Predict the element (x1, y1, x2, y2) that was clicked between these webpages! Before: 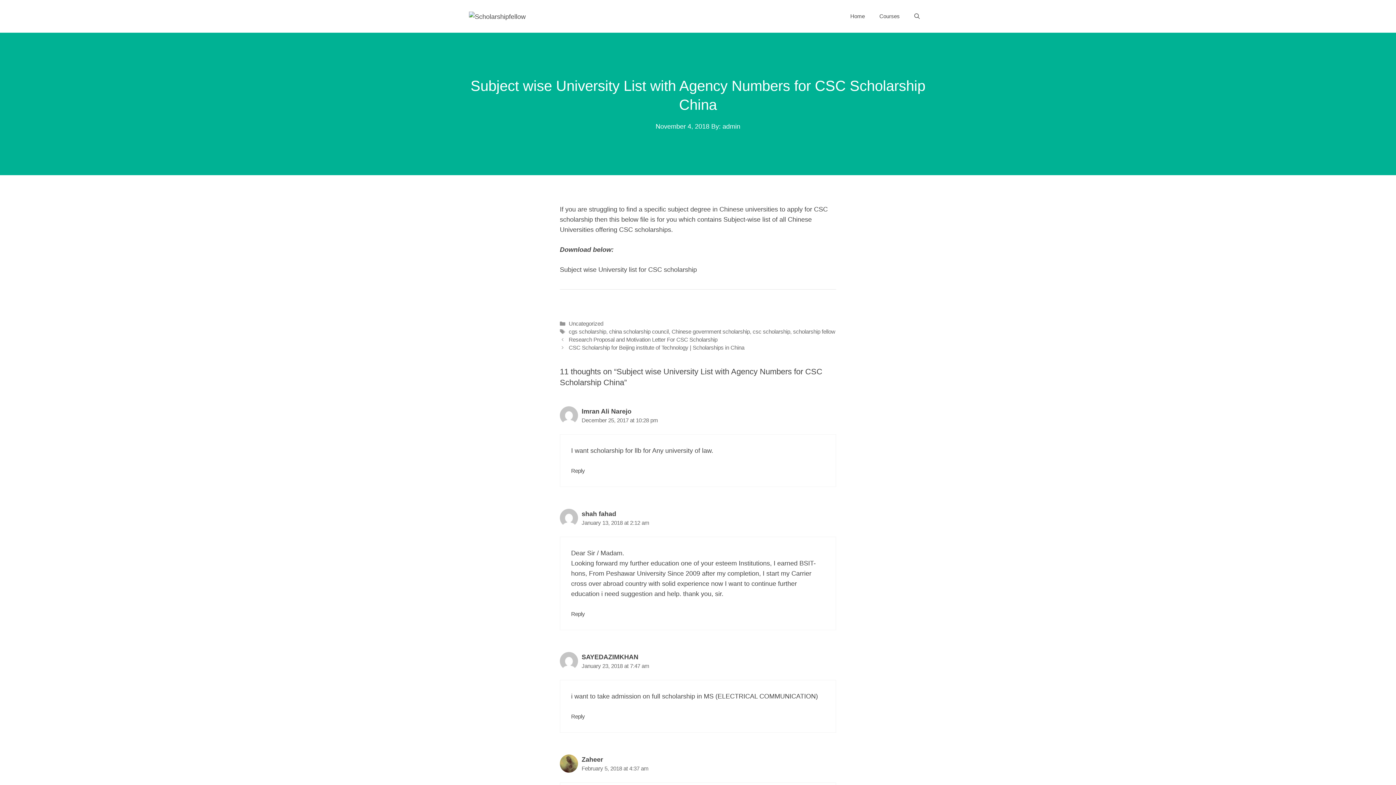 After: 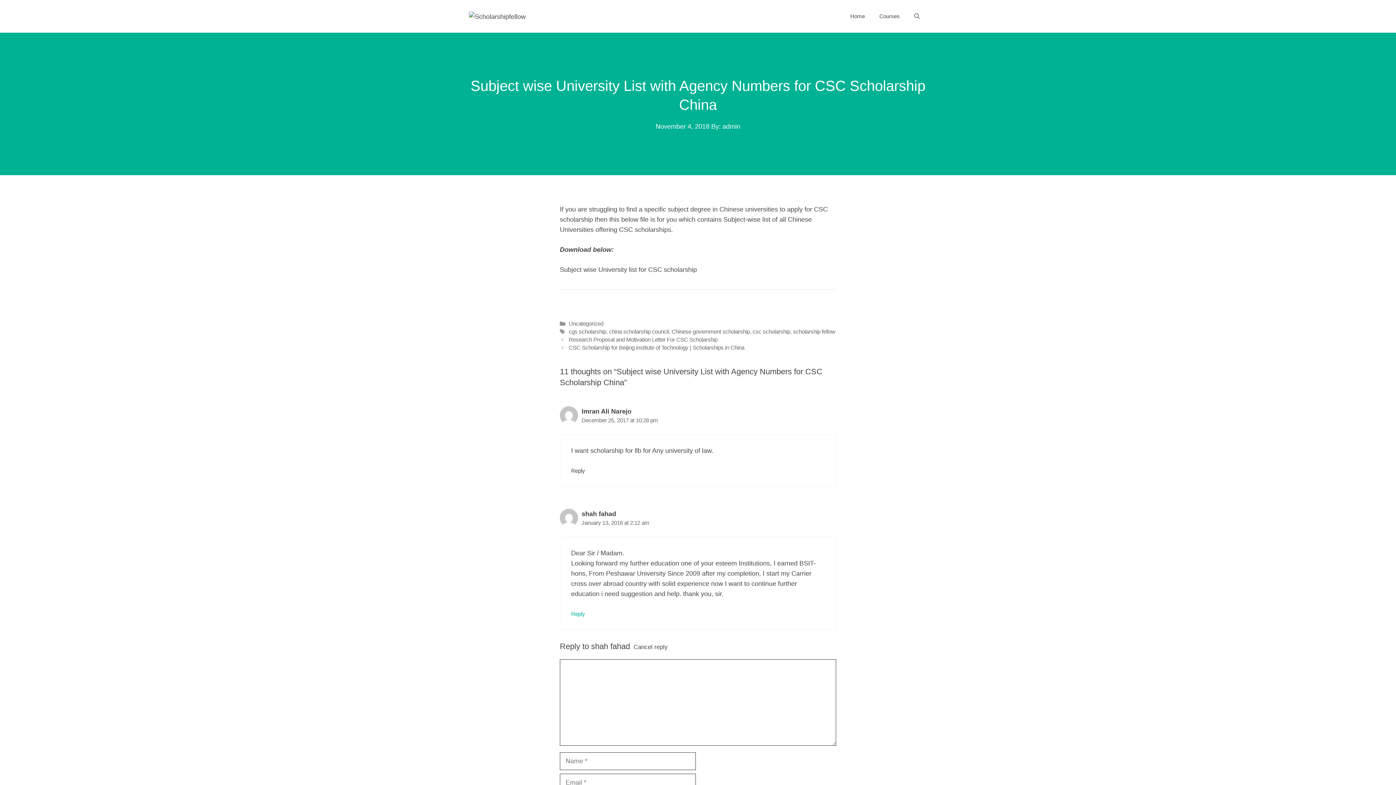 Action: label: Reply to shah fahad bbox: (571, 611, 585, 617)